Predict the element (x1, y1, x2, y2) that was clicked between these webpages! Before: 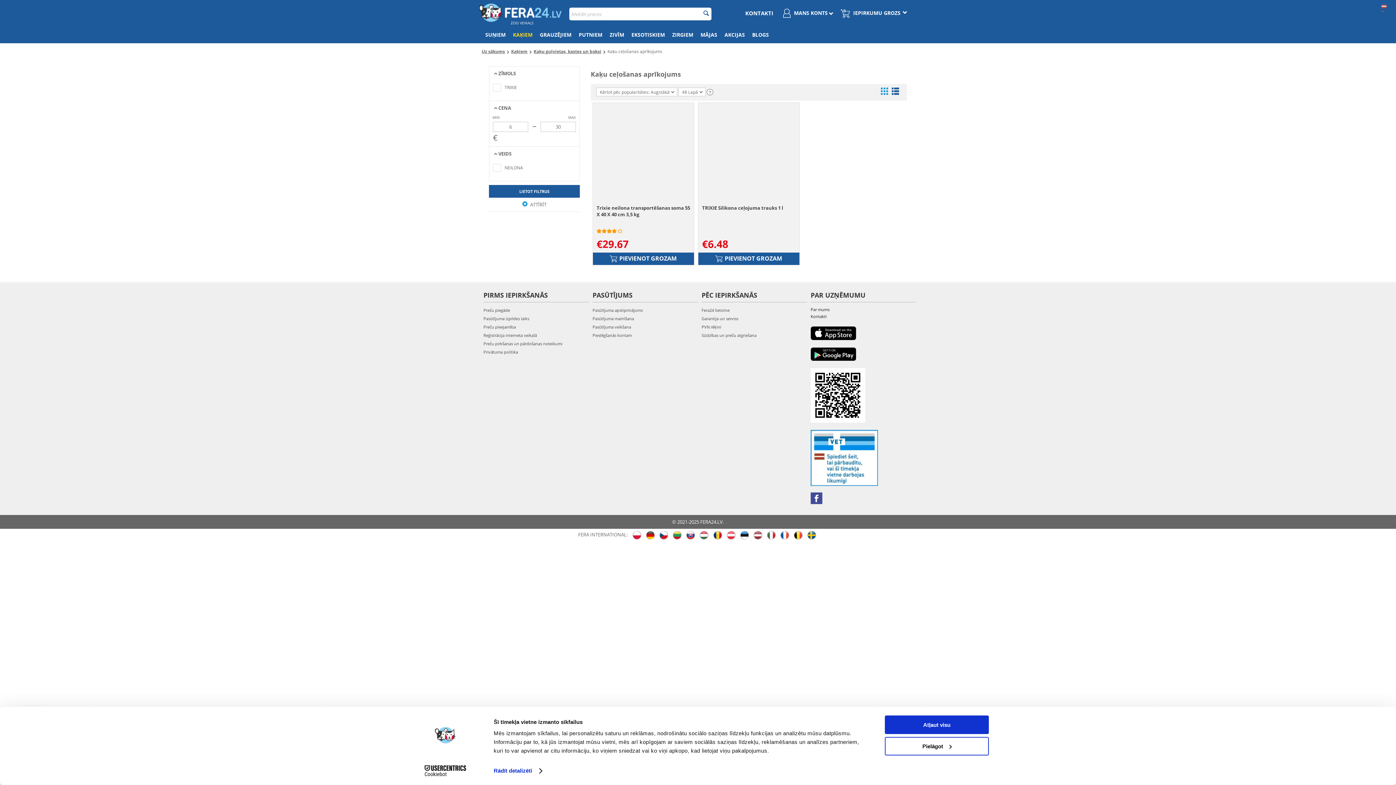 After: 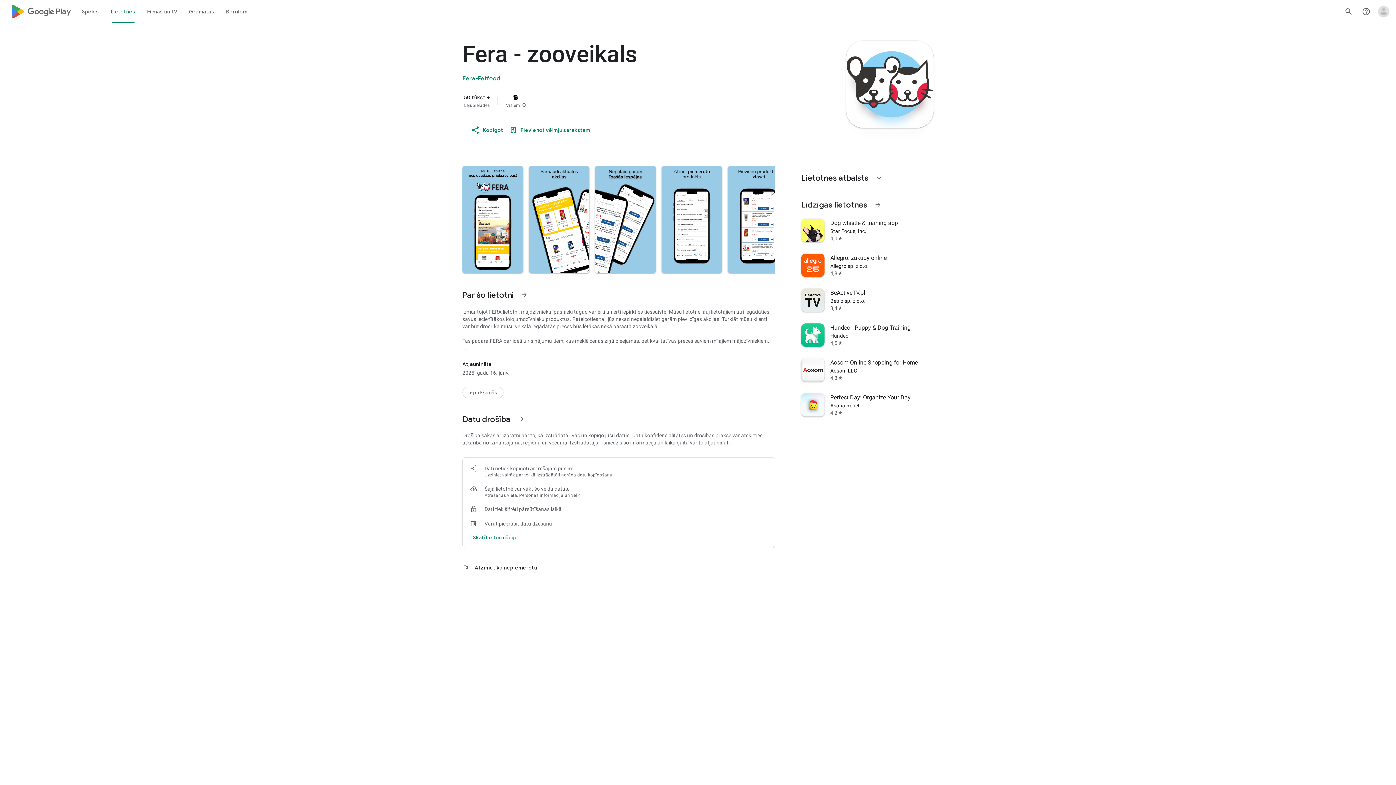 Action: bbox: (810, 347, 916, 361)